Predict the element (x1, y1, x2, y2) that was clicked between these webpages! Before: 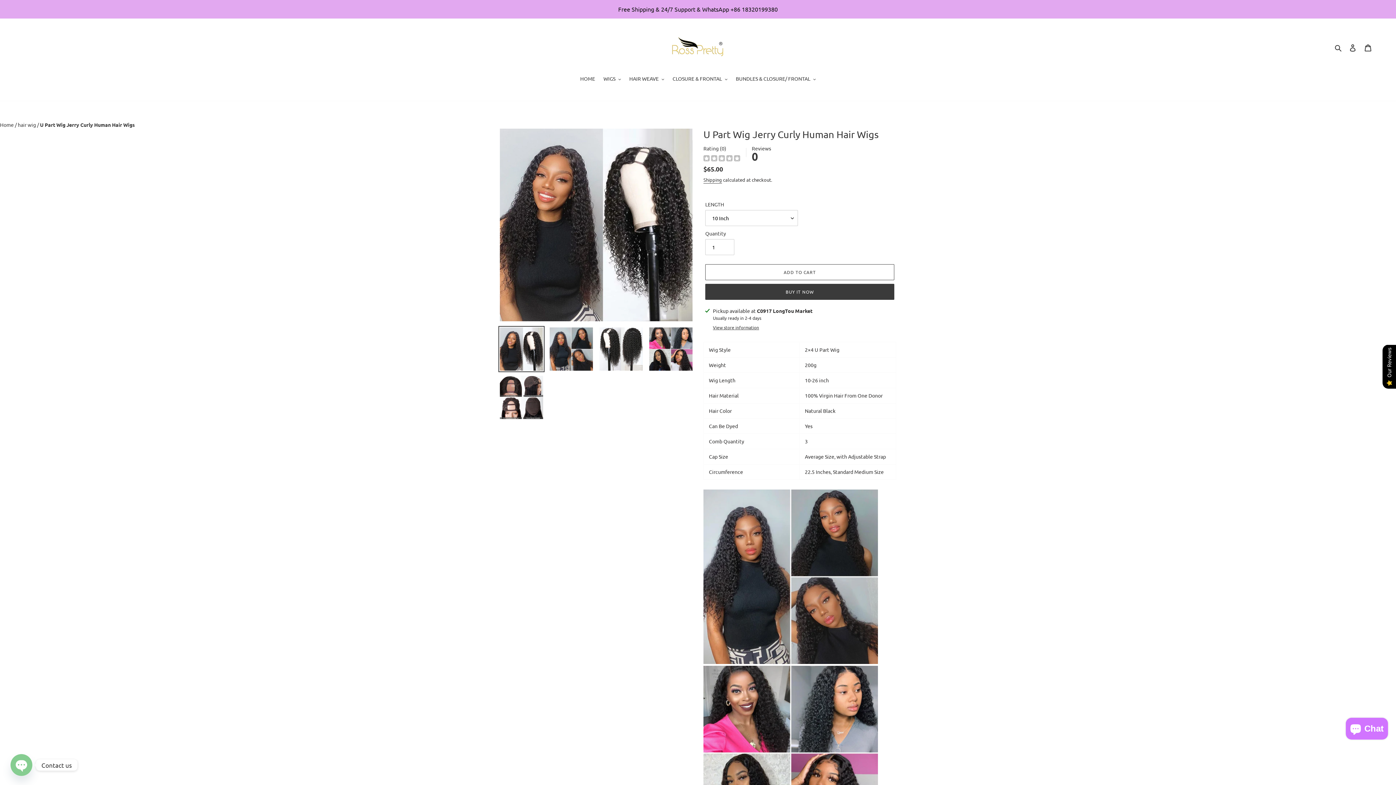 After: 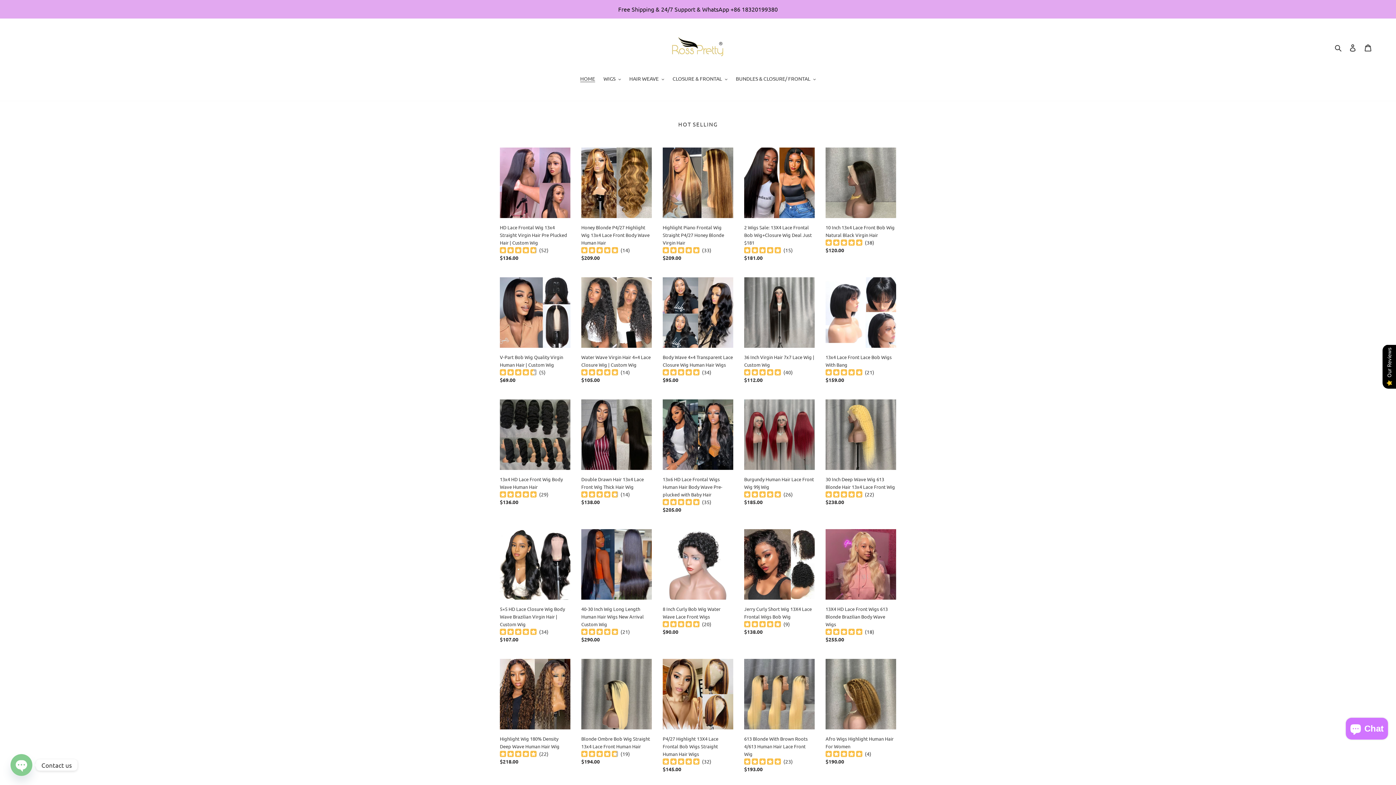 Action: bbox: (0, 121, 14, 128) label: Home 